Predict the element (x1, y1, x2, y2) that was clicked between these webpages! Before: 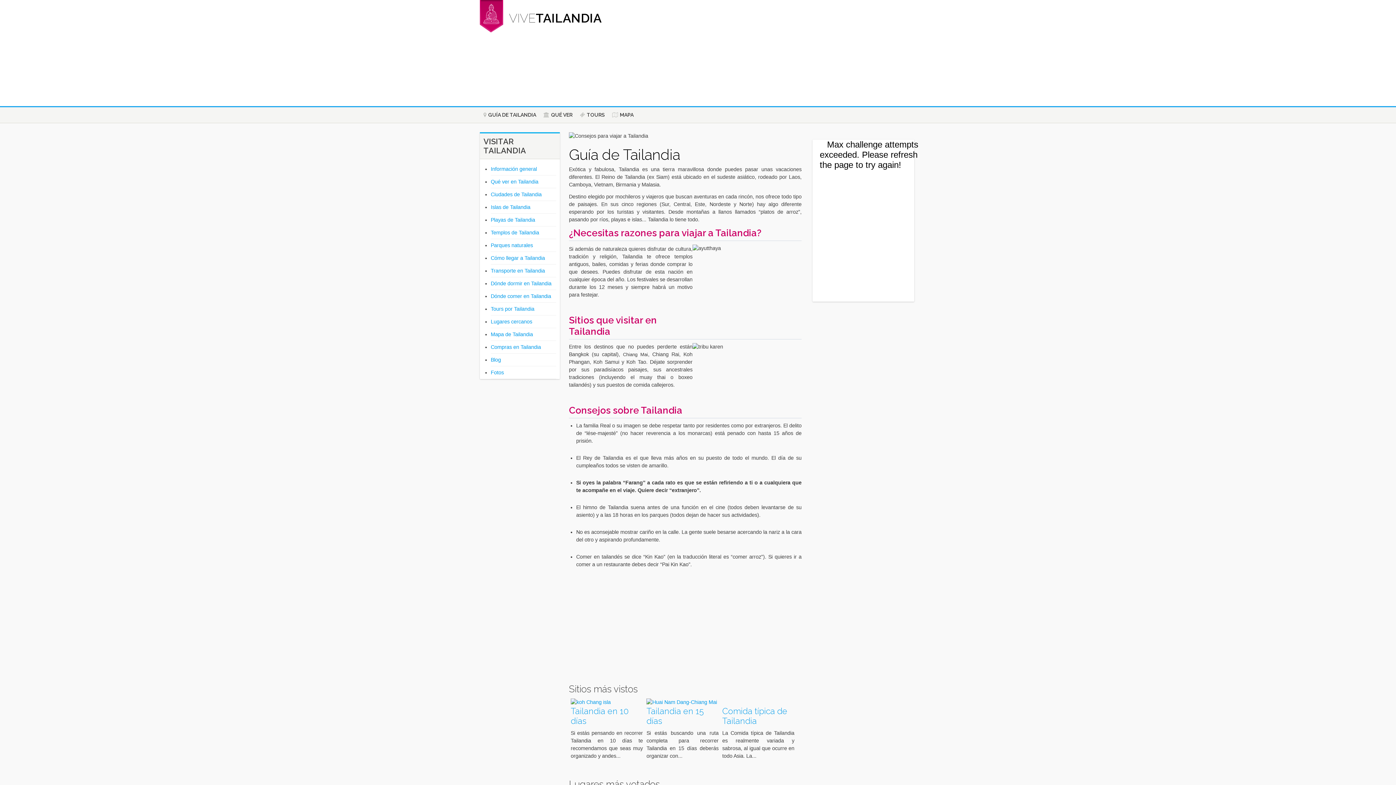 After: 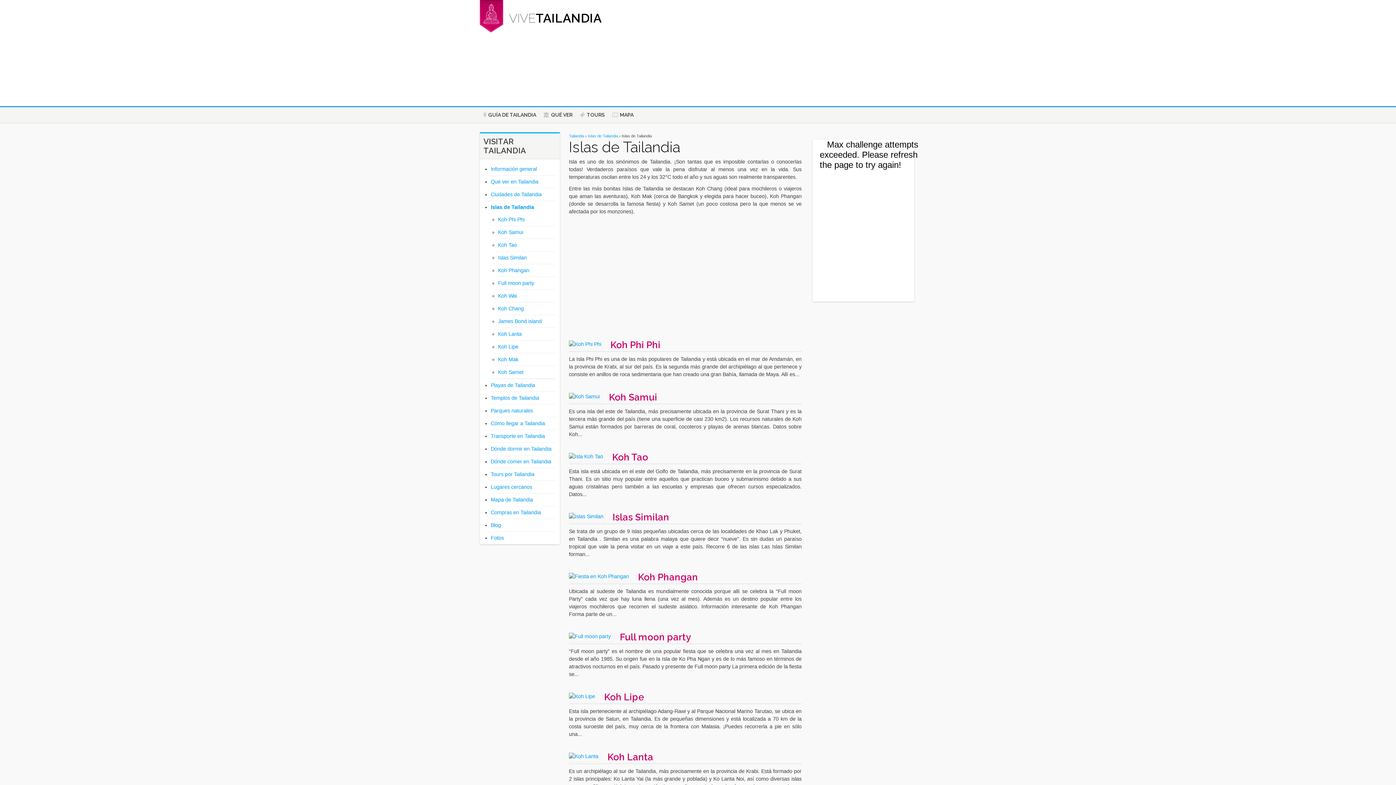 Action: label: Islas de Tailandia bbox: (490, 204, 530, 210)